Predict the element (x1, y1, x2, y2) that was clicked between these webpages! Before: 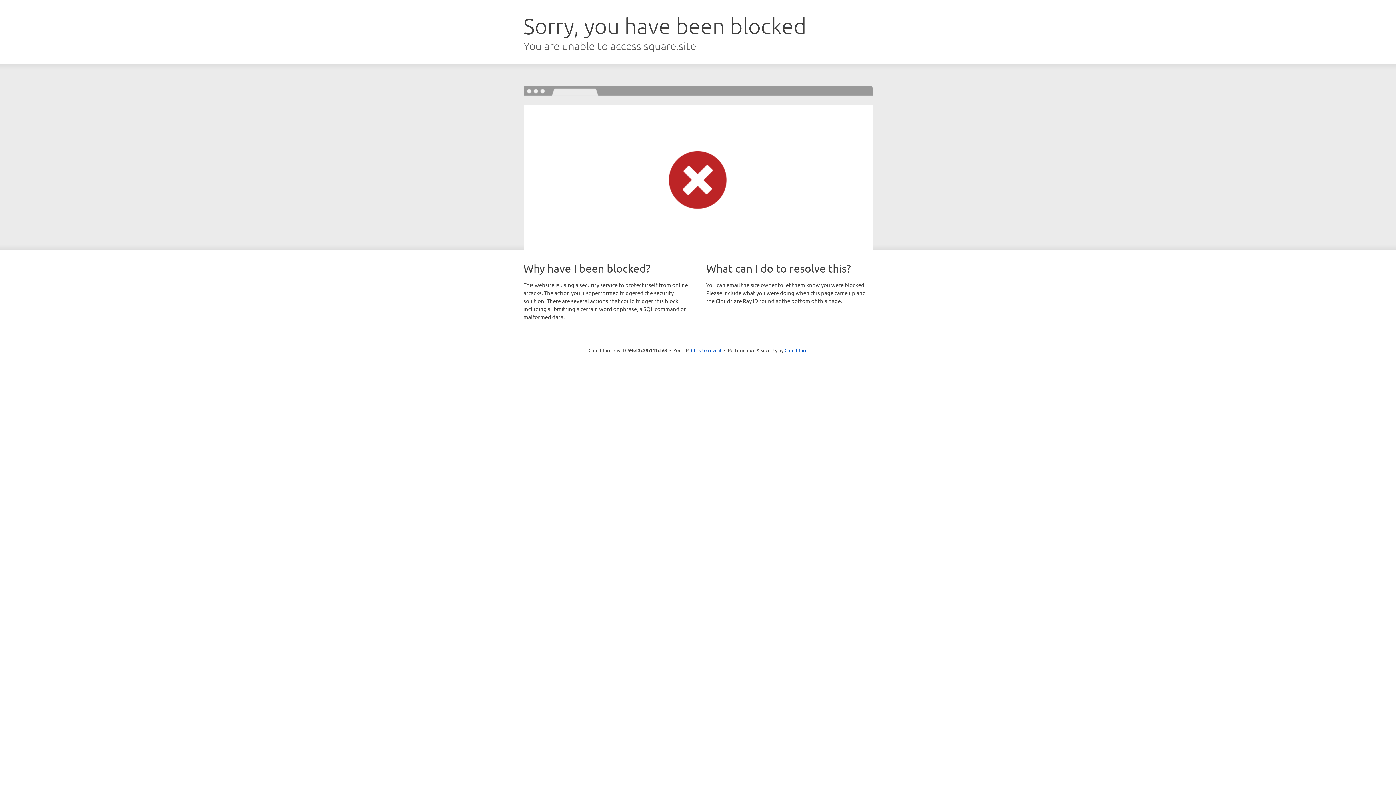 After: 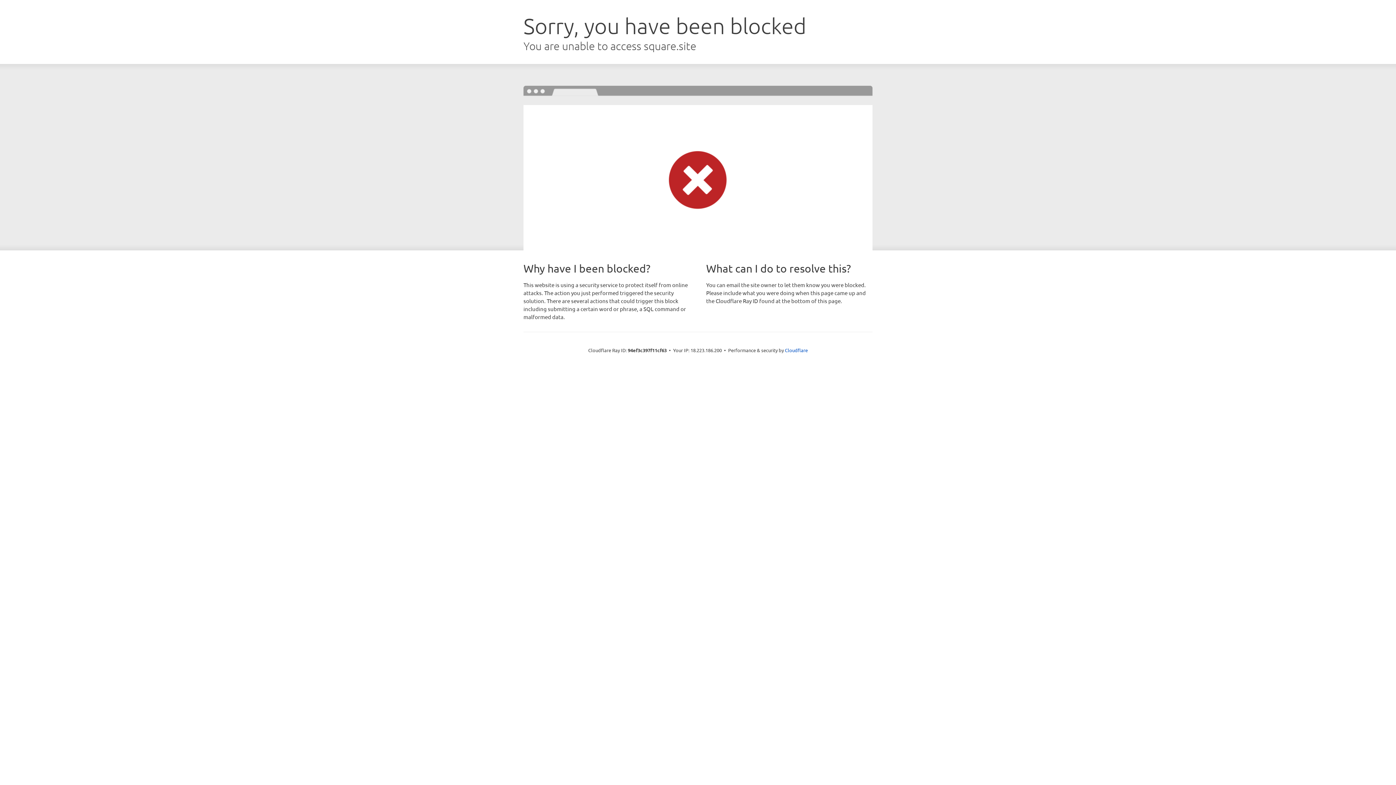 Action: label: Click to reveal bbox: (691, 346, 721, 353)